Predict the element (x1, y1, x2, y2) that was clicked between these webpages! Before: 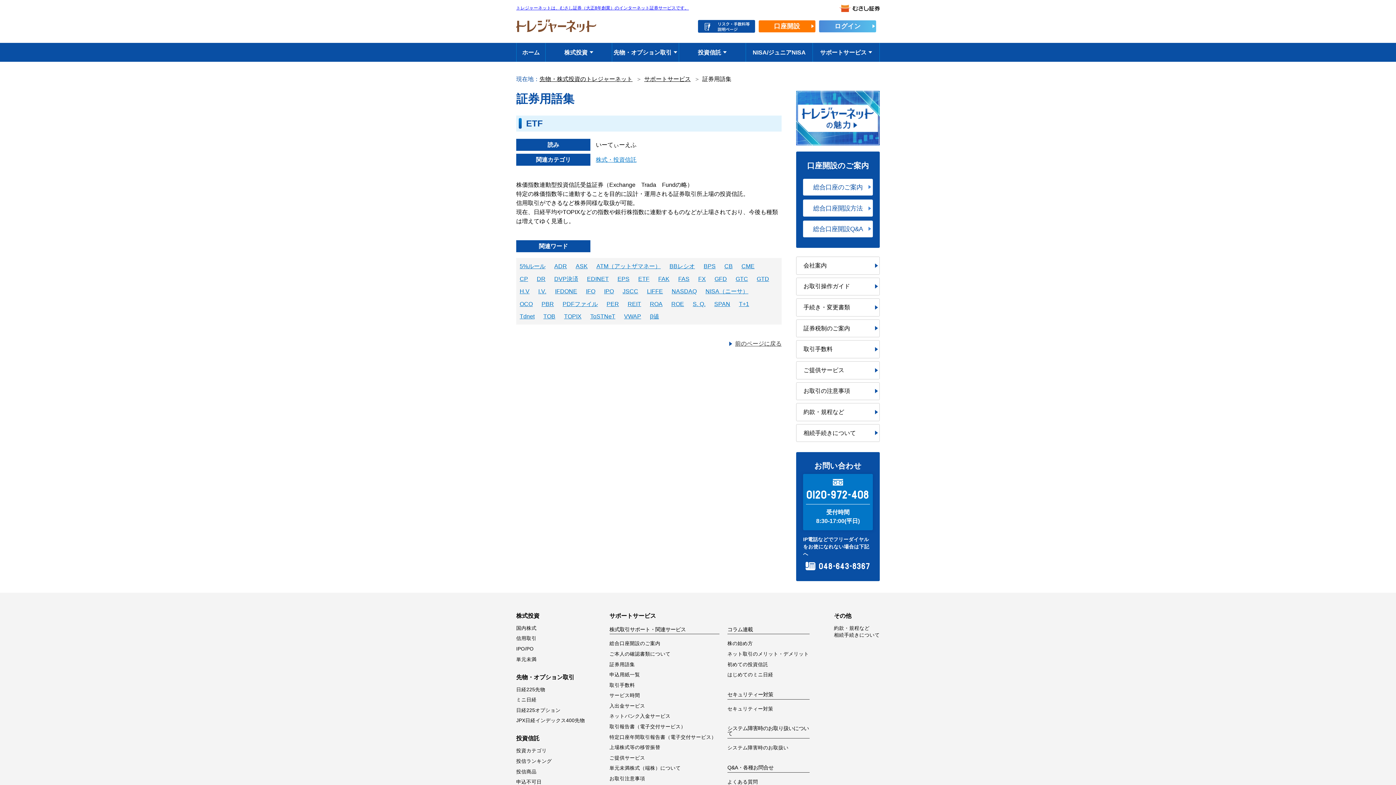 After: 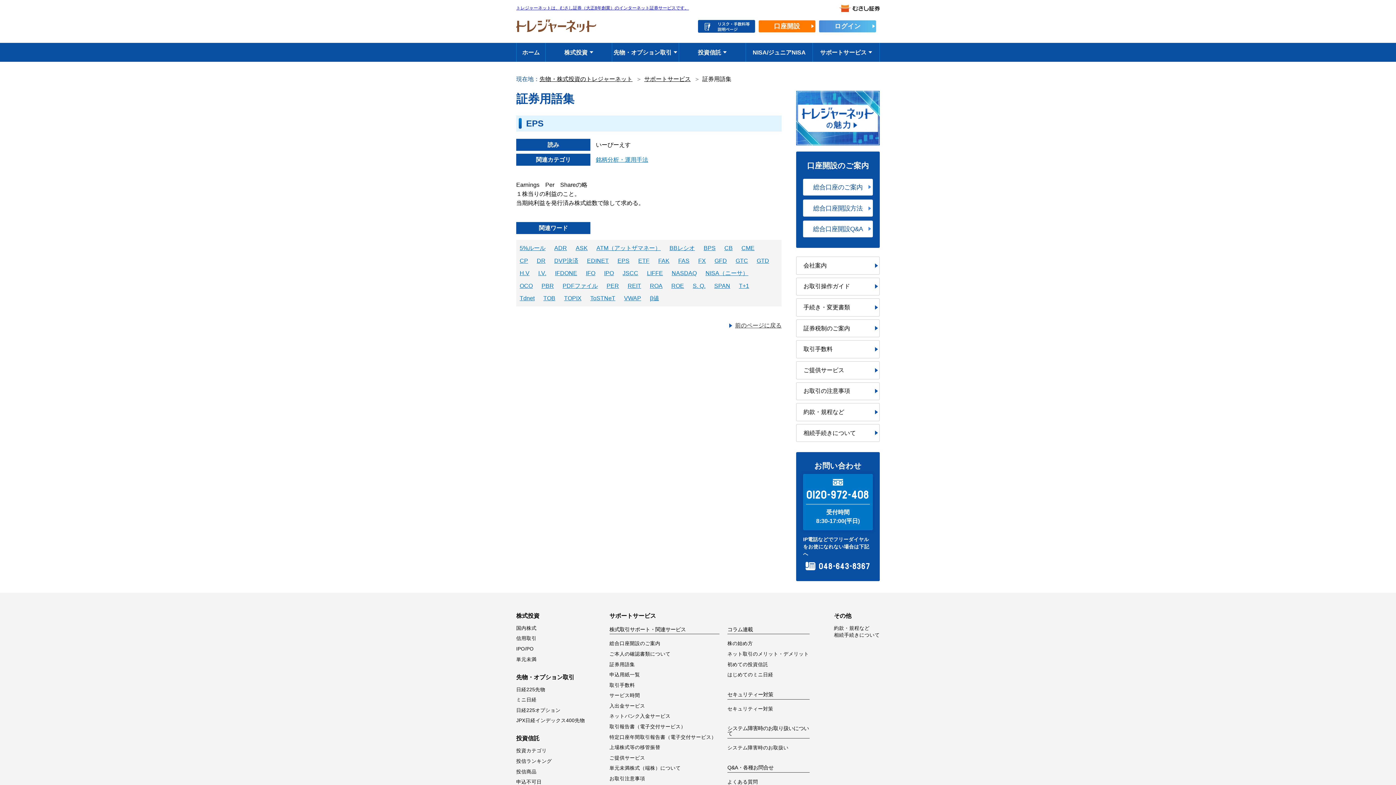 Action: bbox: (617, 275, 629, 282) label: EPS